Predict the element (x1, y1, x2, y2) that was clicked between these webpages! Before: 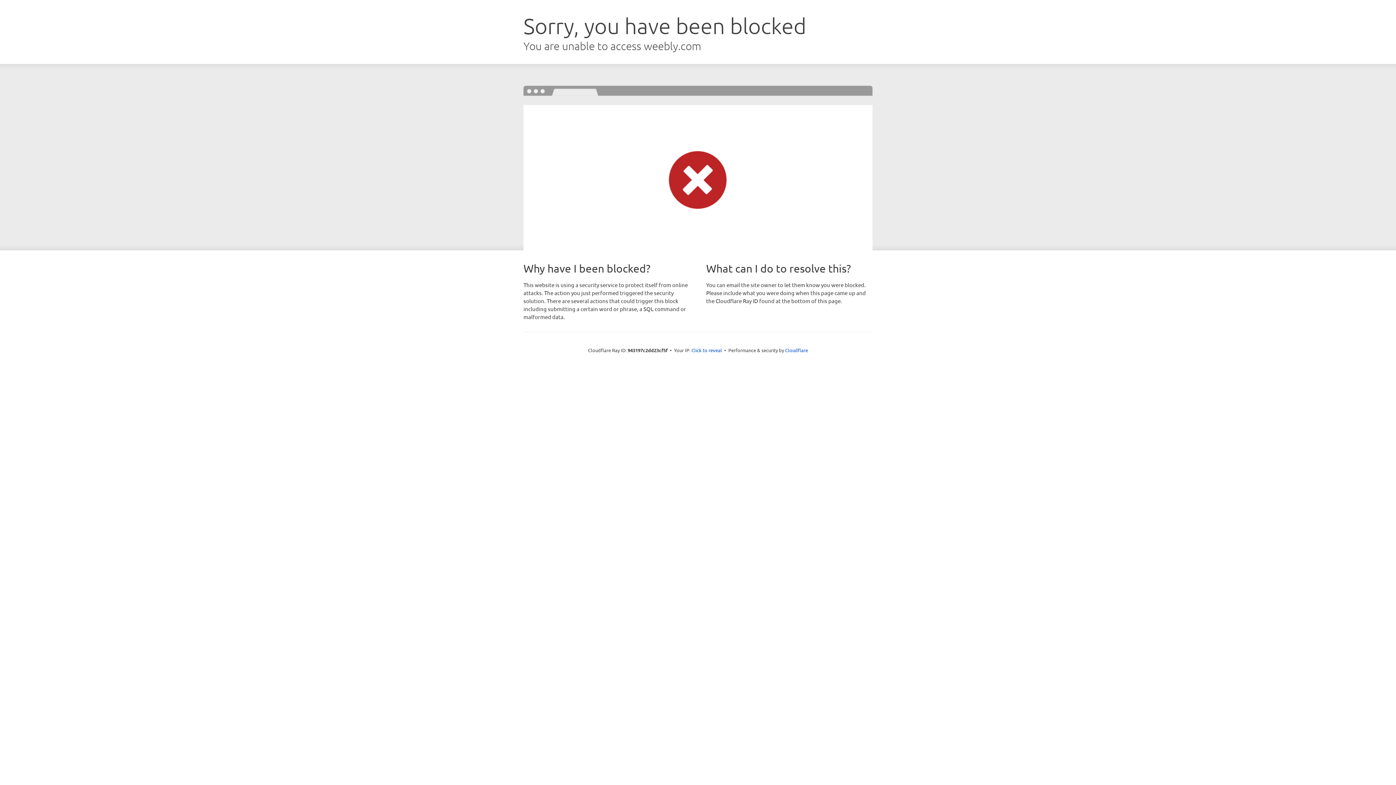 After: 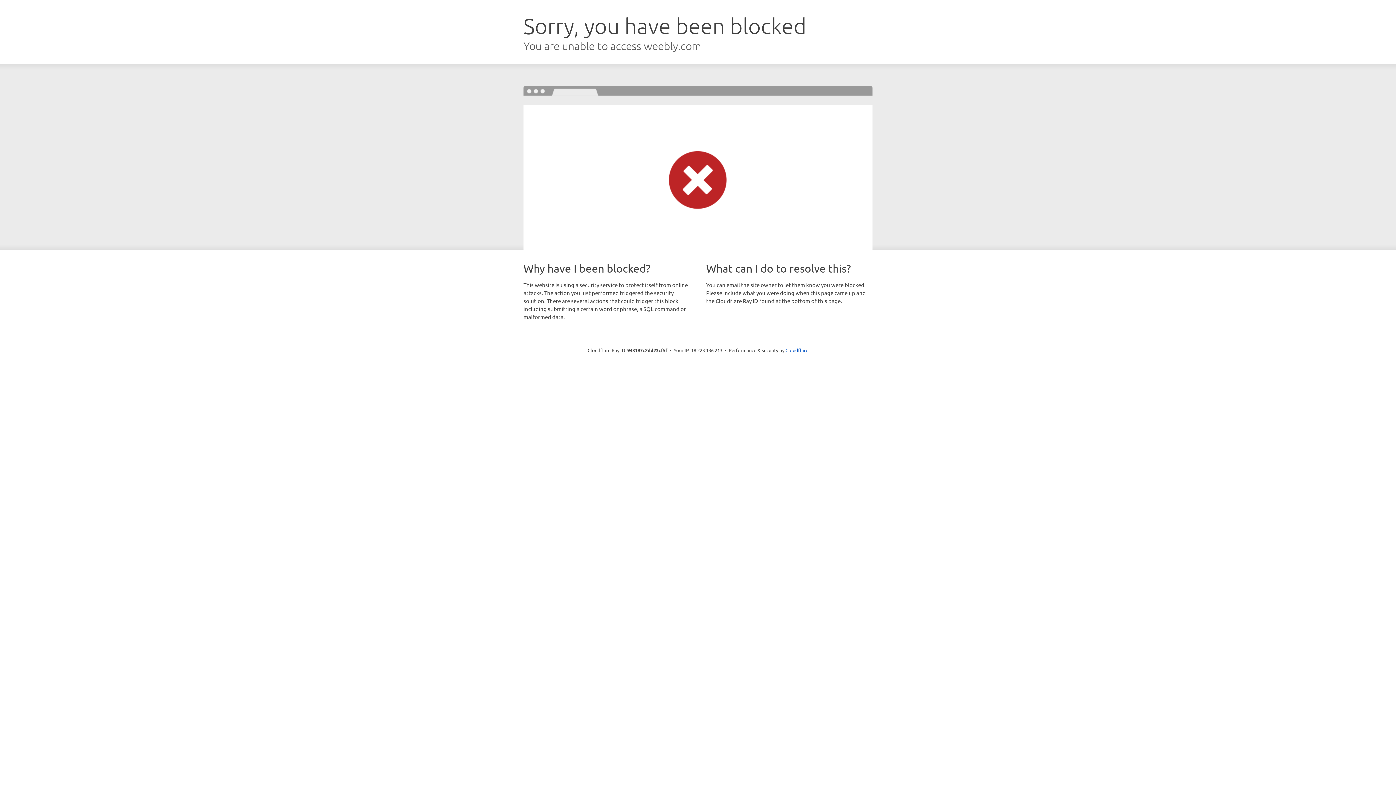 Action: bbox: (691, 346, 722, 353) label: Click to reveal